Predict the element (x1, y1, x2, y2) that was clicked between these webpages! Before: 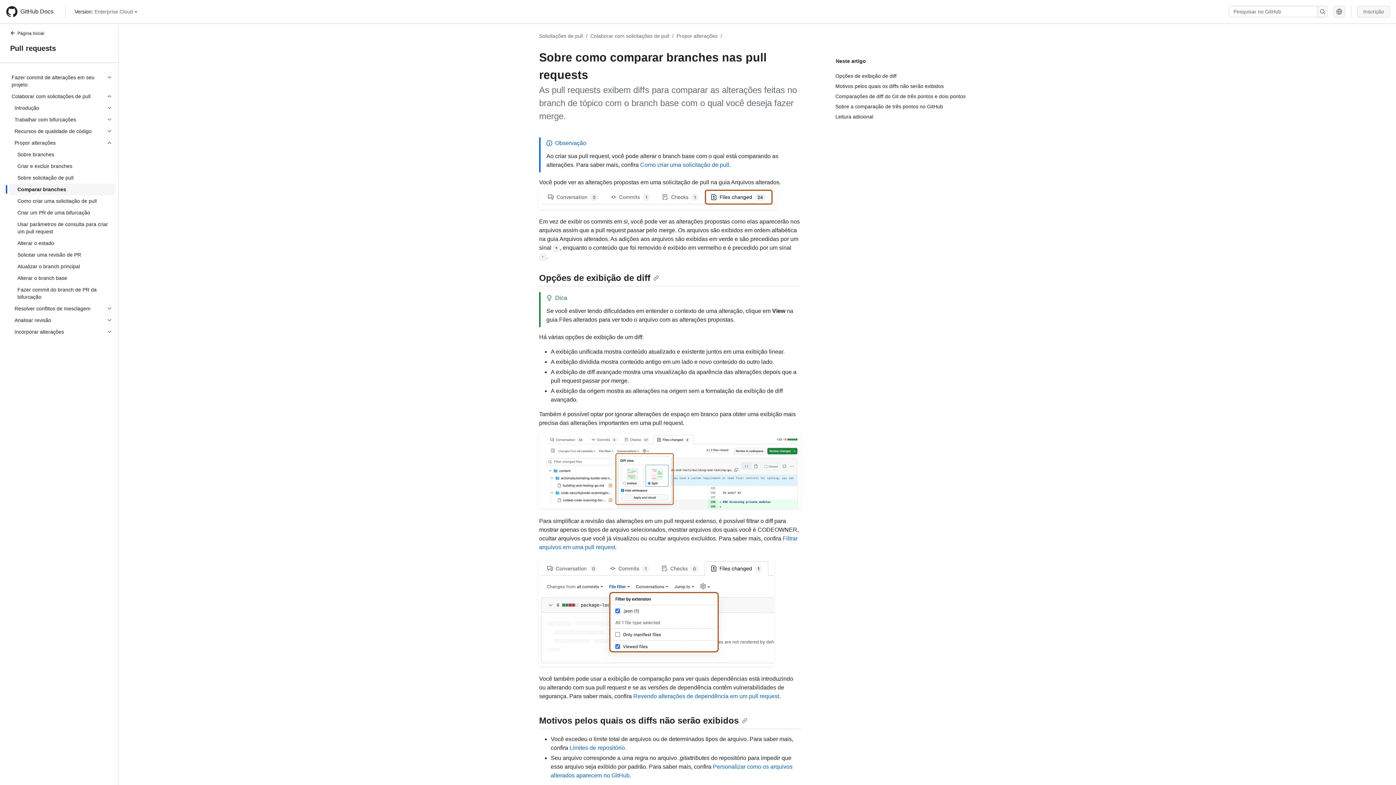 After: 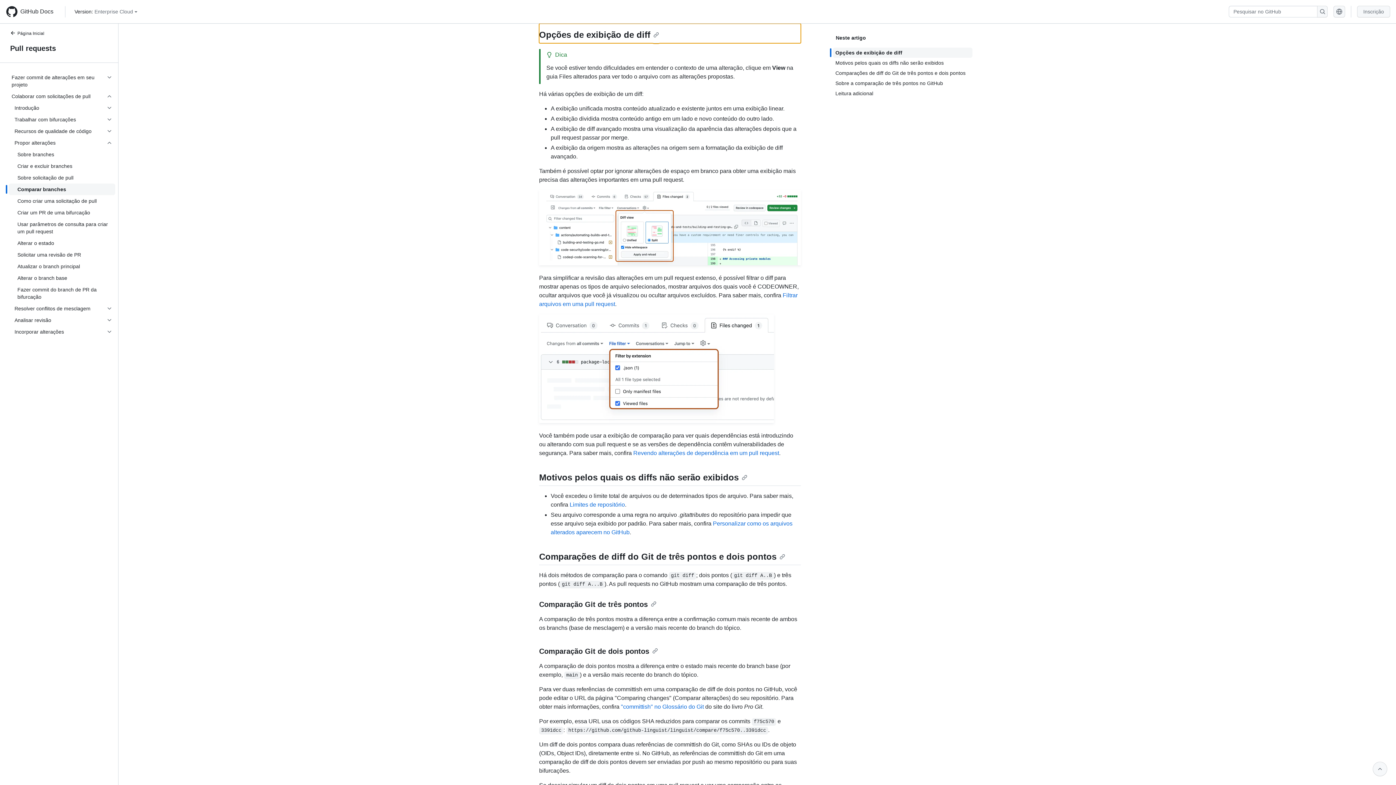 Action: bbox: (539, 273, 659, 282) label: Opções de exibição de diff